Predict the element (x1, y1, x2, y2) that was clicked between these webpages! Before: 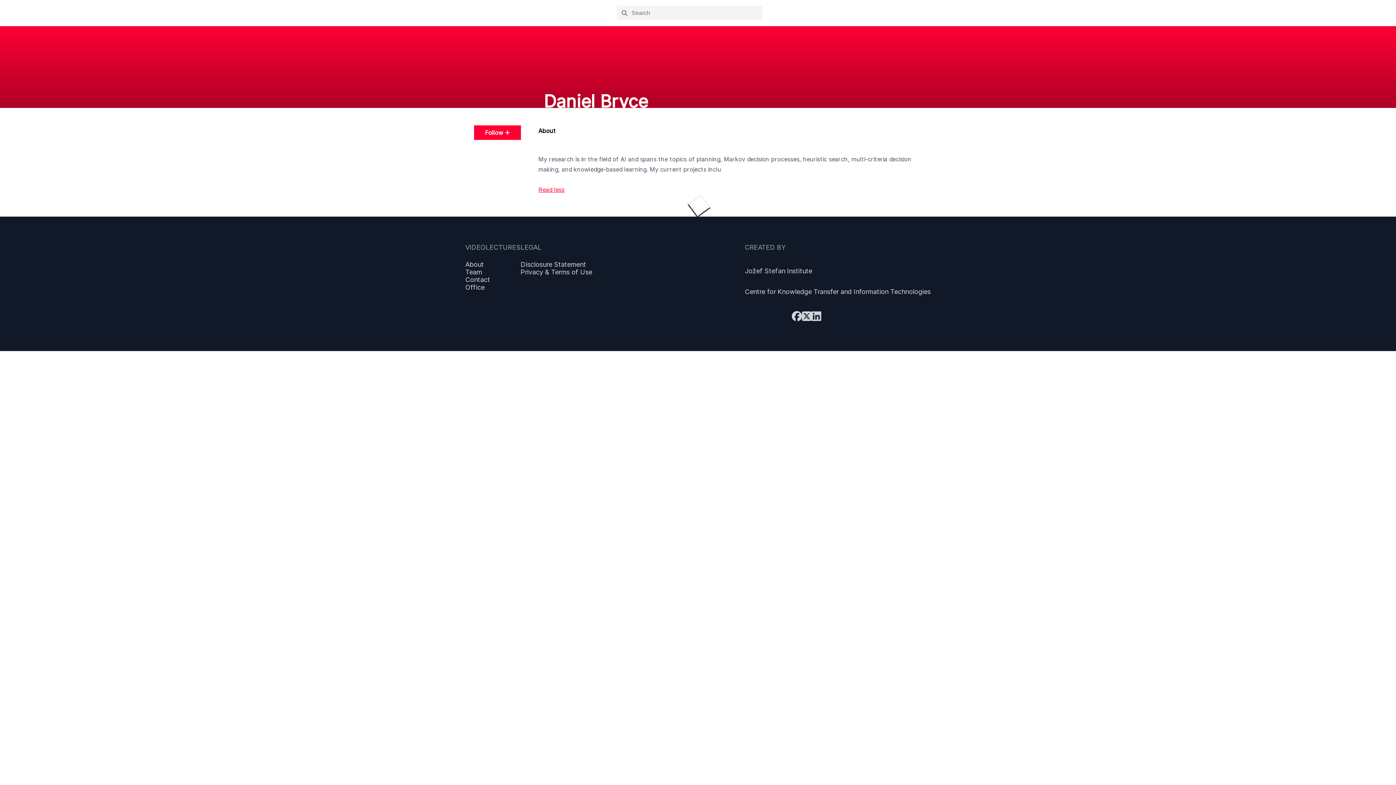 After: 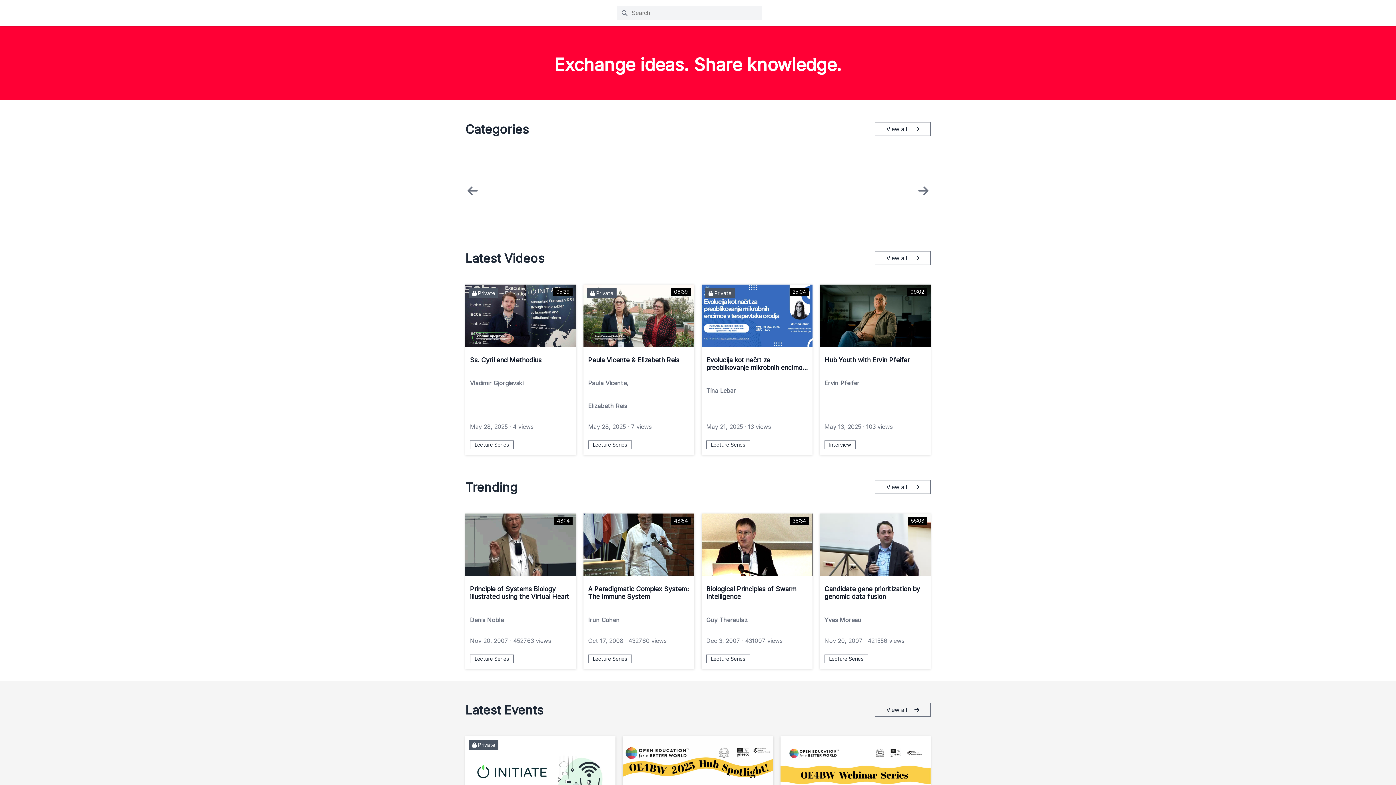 Action: bbox: (465, 12, 531, 19)